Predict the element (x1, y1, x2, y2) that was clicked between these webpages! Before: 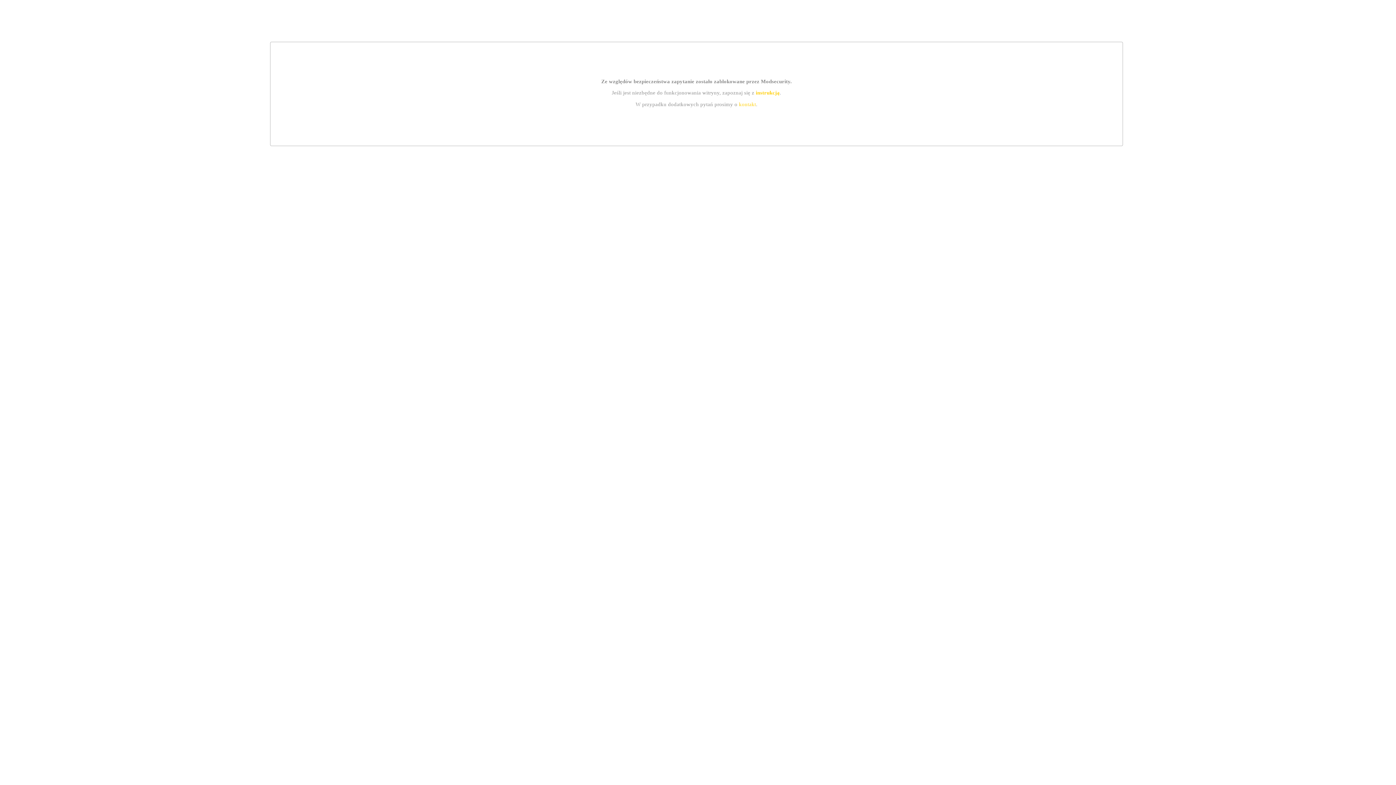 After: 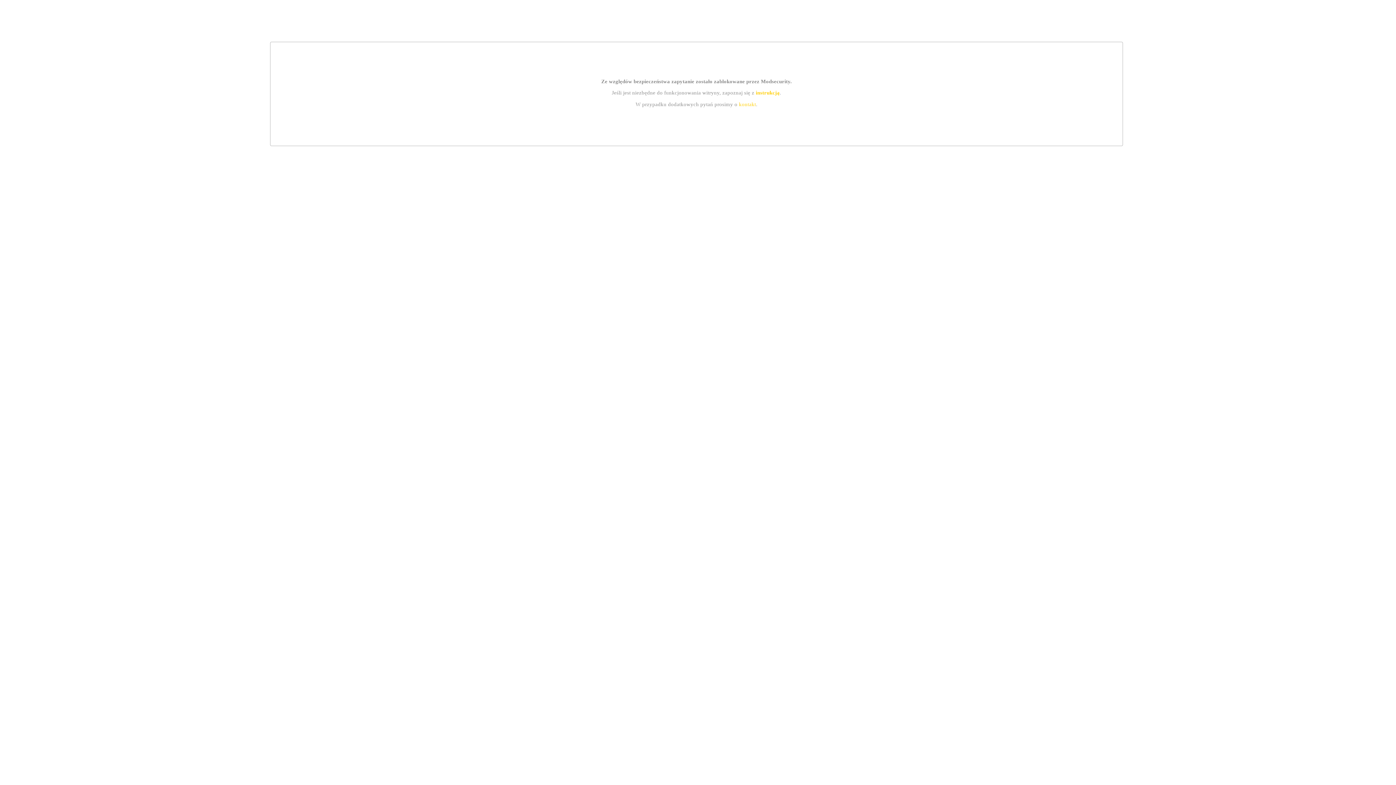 Action: label: kontakt bbox: (739, 101, 756, 107)